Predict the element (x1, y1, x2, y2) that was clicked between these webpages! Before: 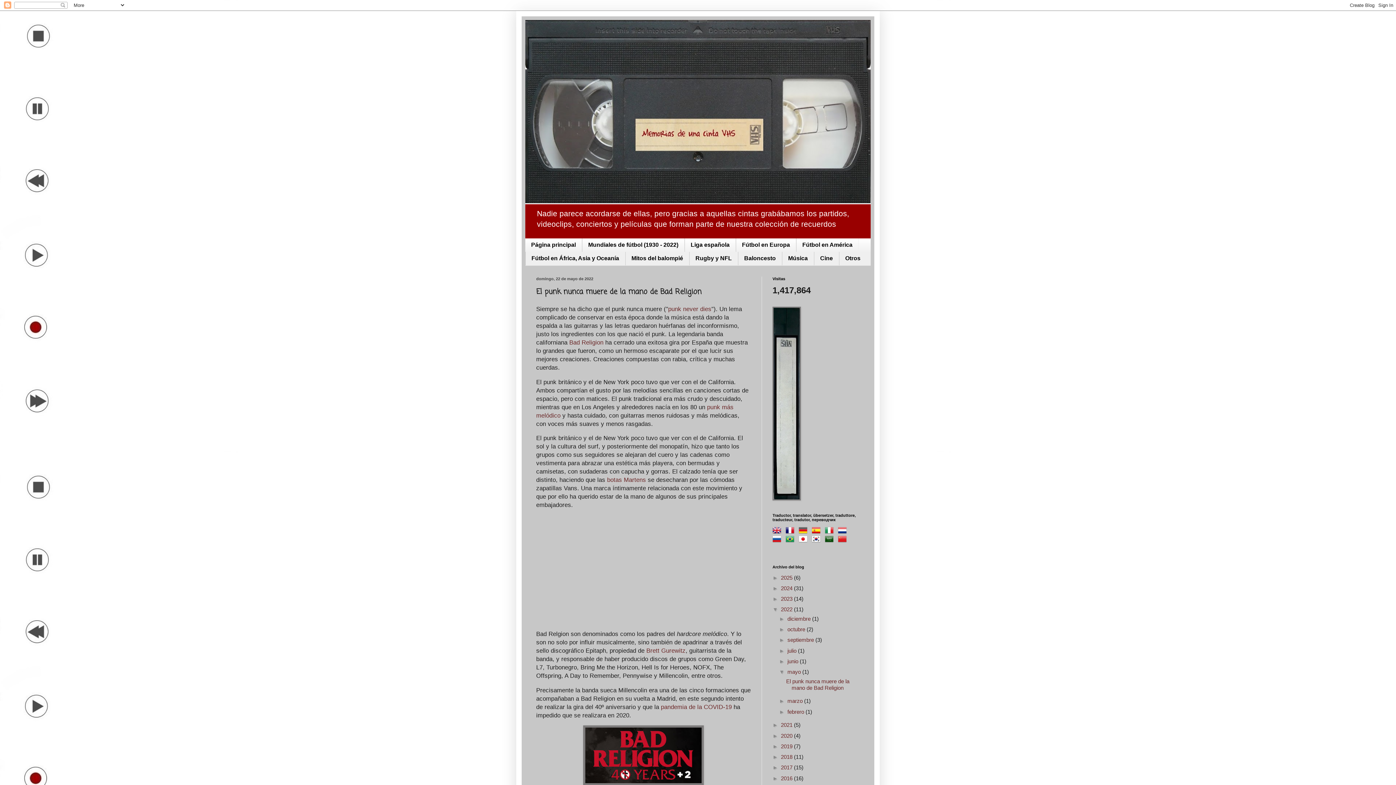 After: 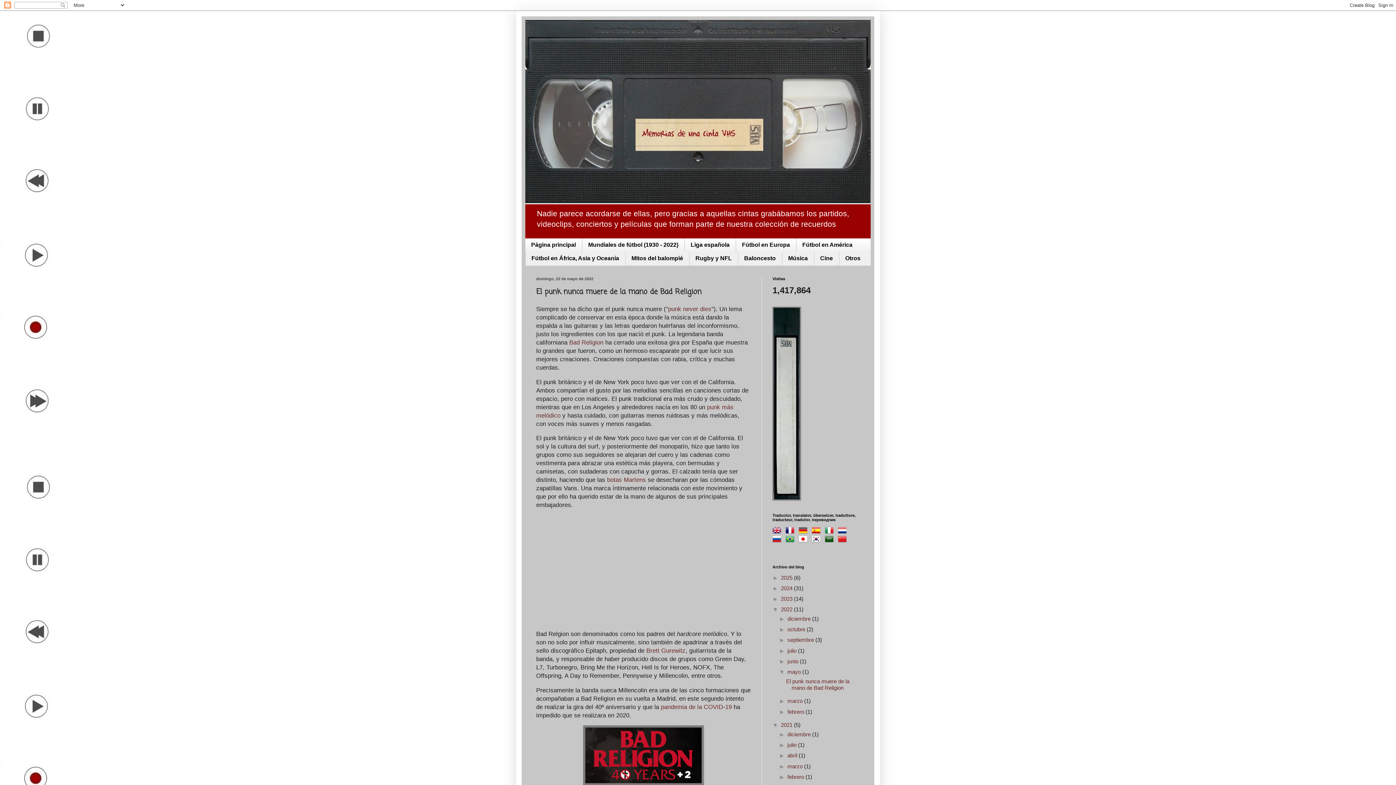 Action: bbox: (772, 722, 781, 728) label: ►  